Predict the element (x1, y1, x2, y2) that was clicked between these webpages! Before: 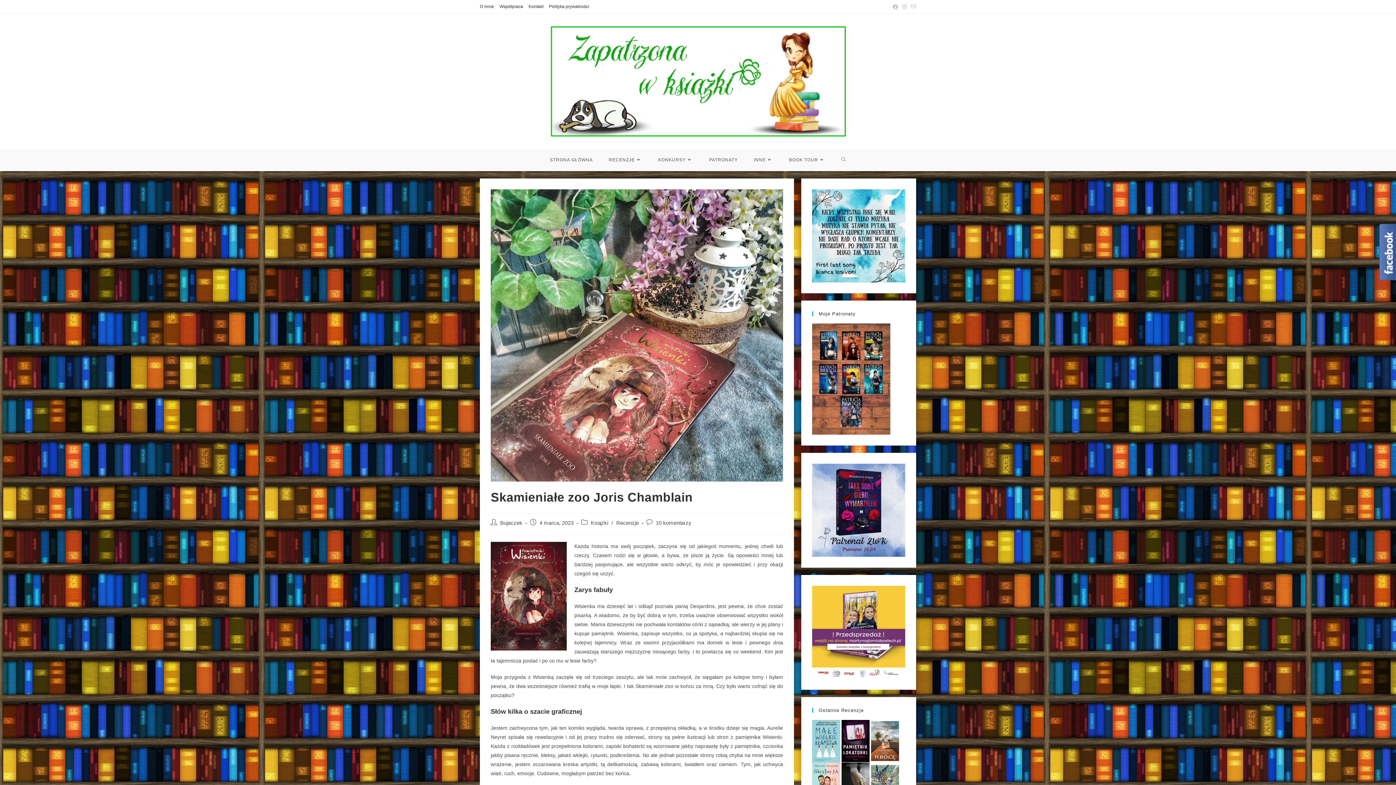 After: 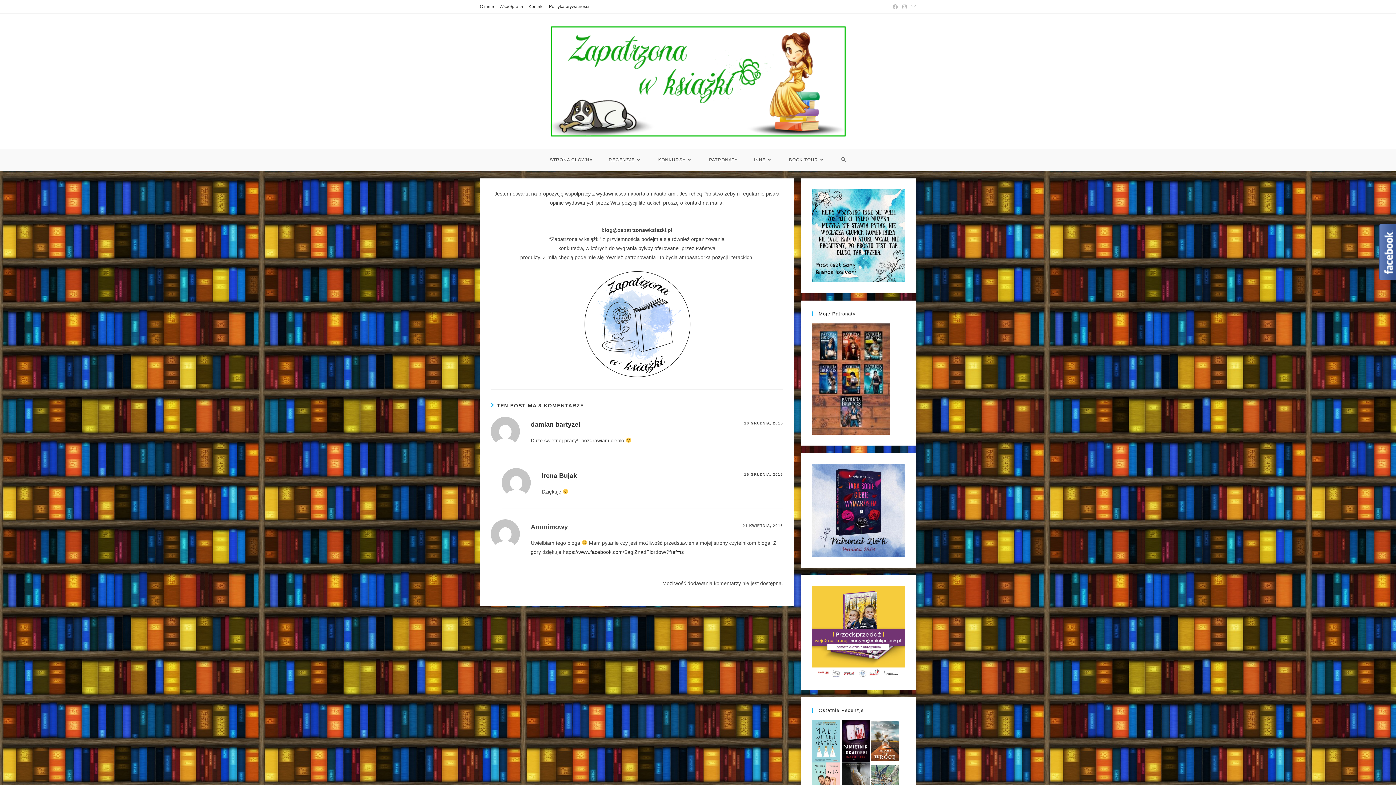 Action: label: Kontakt bbox: (528, 2, 543, 10)